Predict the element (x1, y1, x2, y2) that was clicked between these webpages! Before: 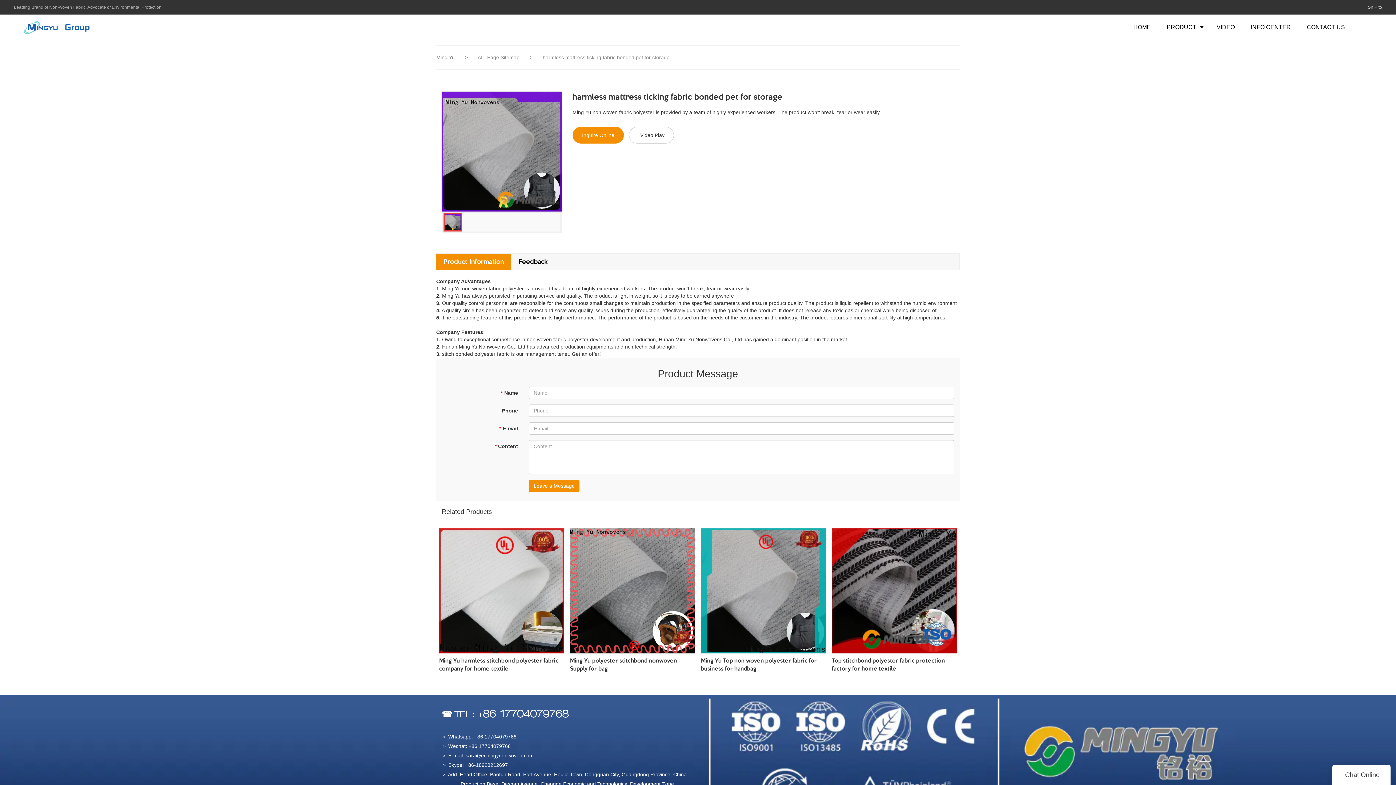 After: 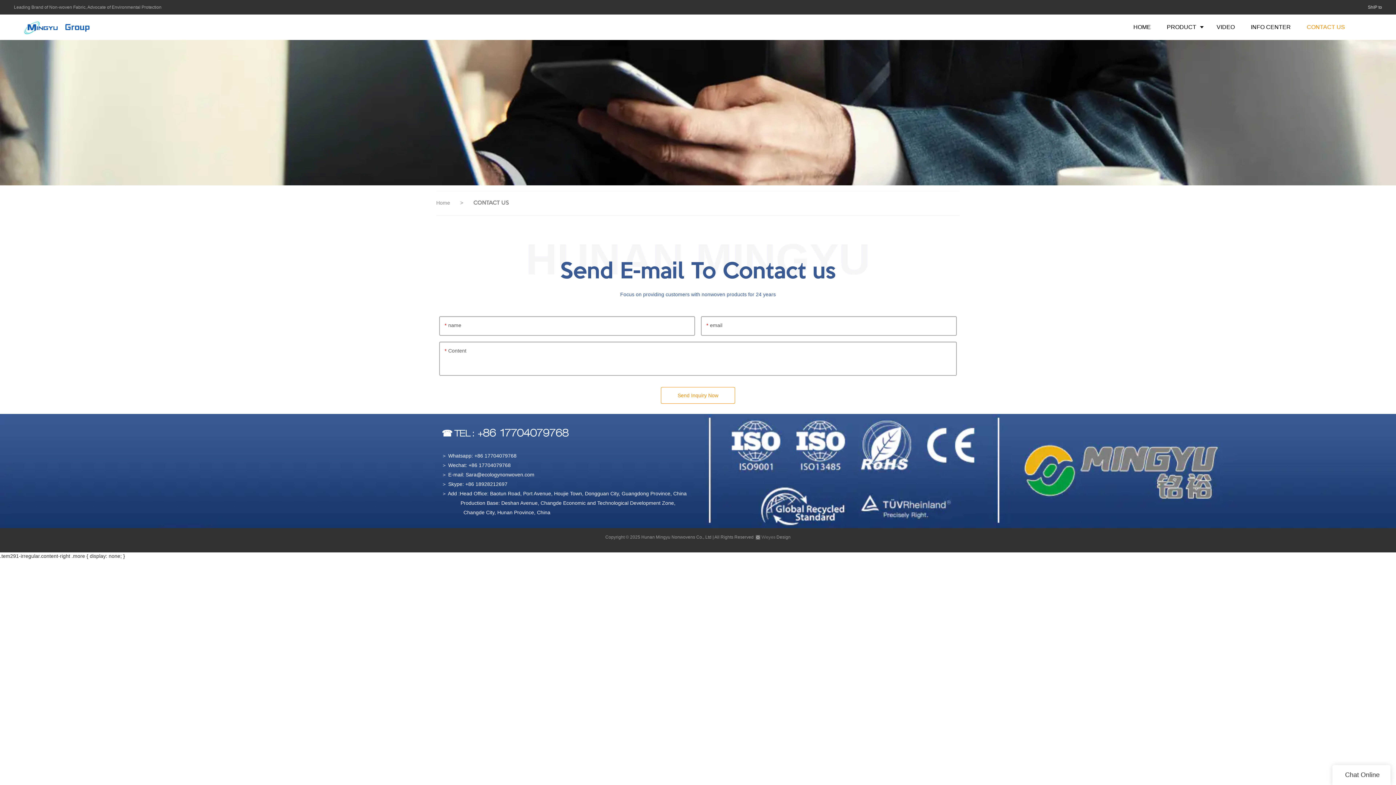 Action: bbox: (1299, 14, 1353, 40) label: CONTACT US